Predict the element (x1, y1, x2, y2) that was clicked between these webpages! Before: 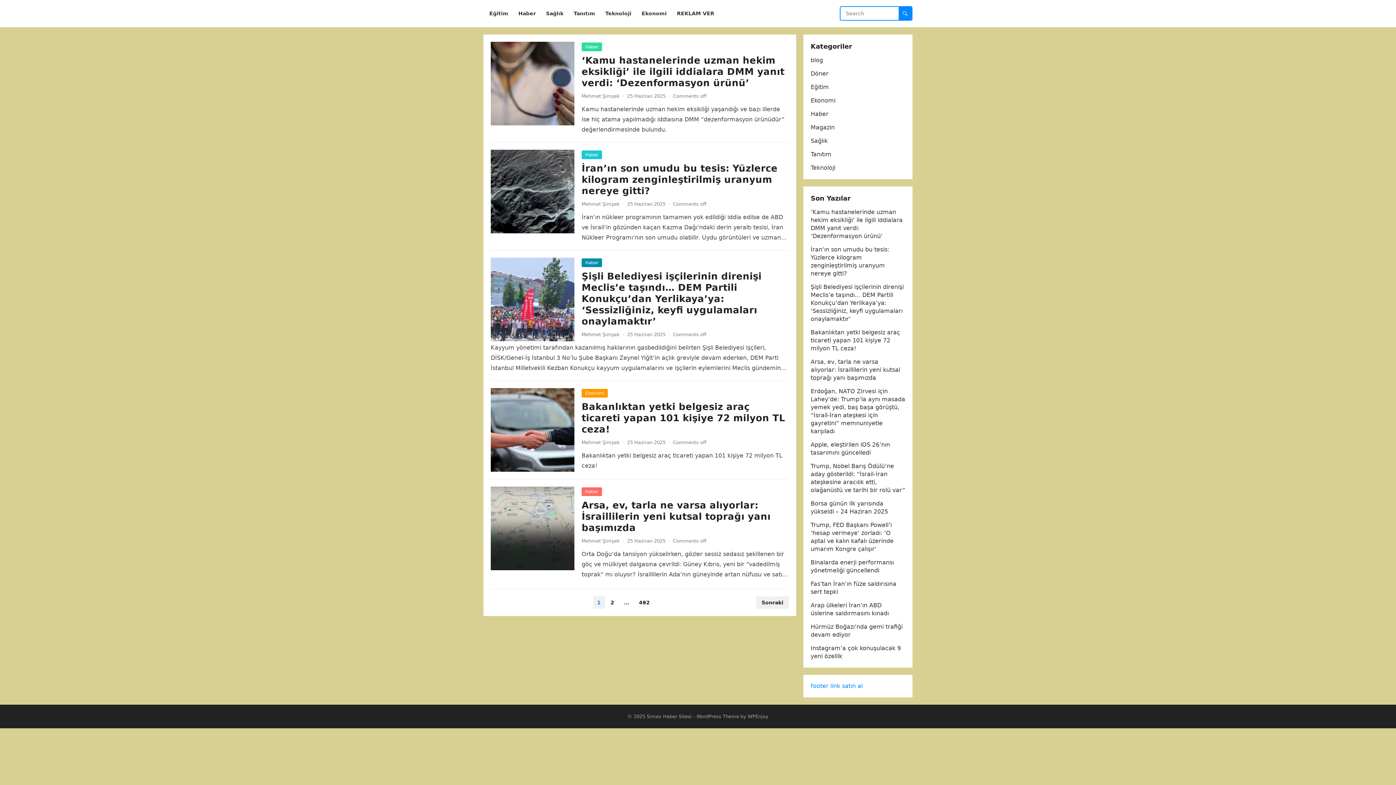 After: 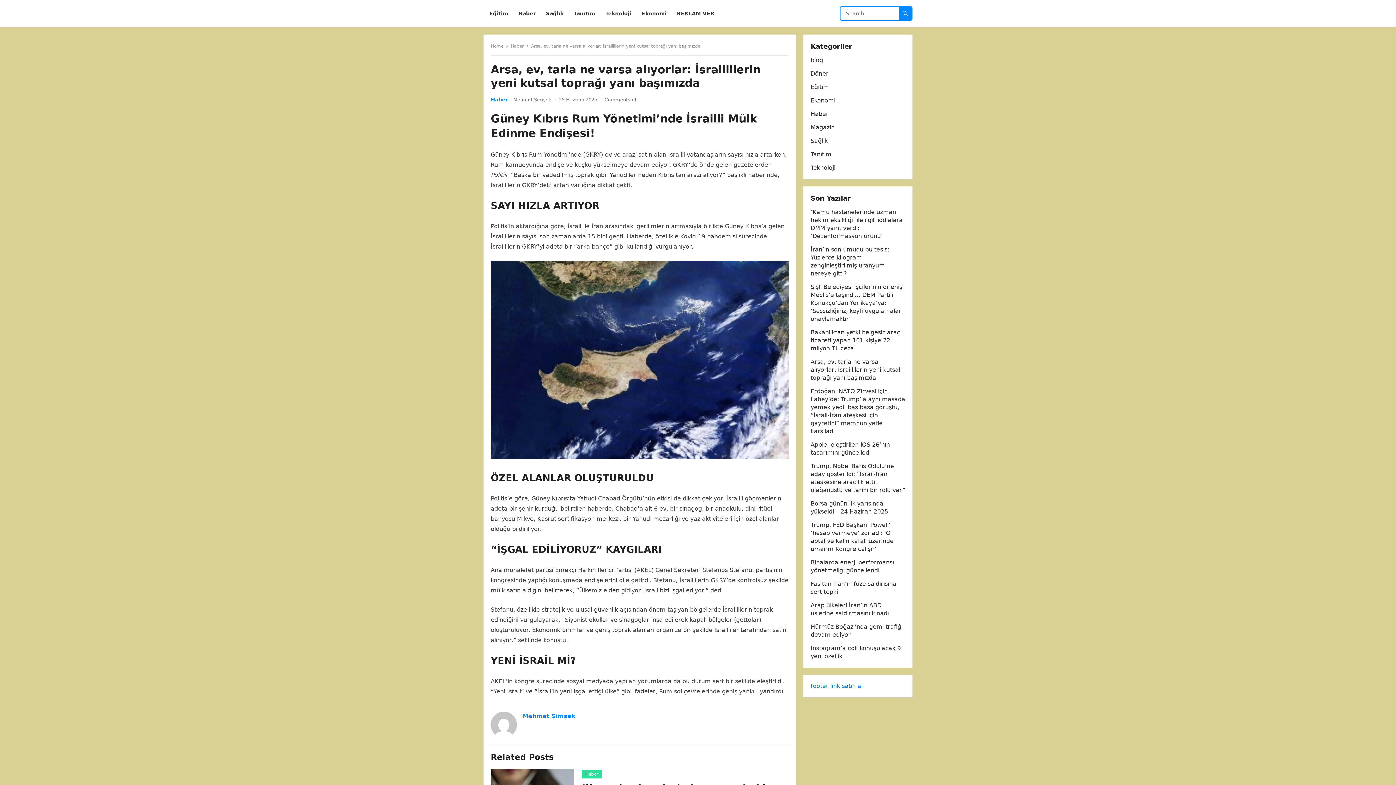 Action: bbox: (810, 358, 900, 381) label: Arsa, ev, tarla ne varsa alıyorlar: İsraillilerin yeni kutsal toprağı yanı başımızda